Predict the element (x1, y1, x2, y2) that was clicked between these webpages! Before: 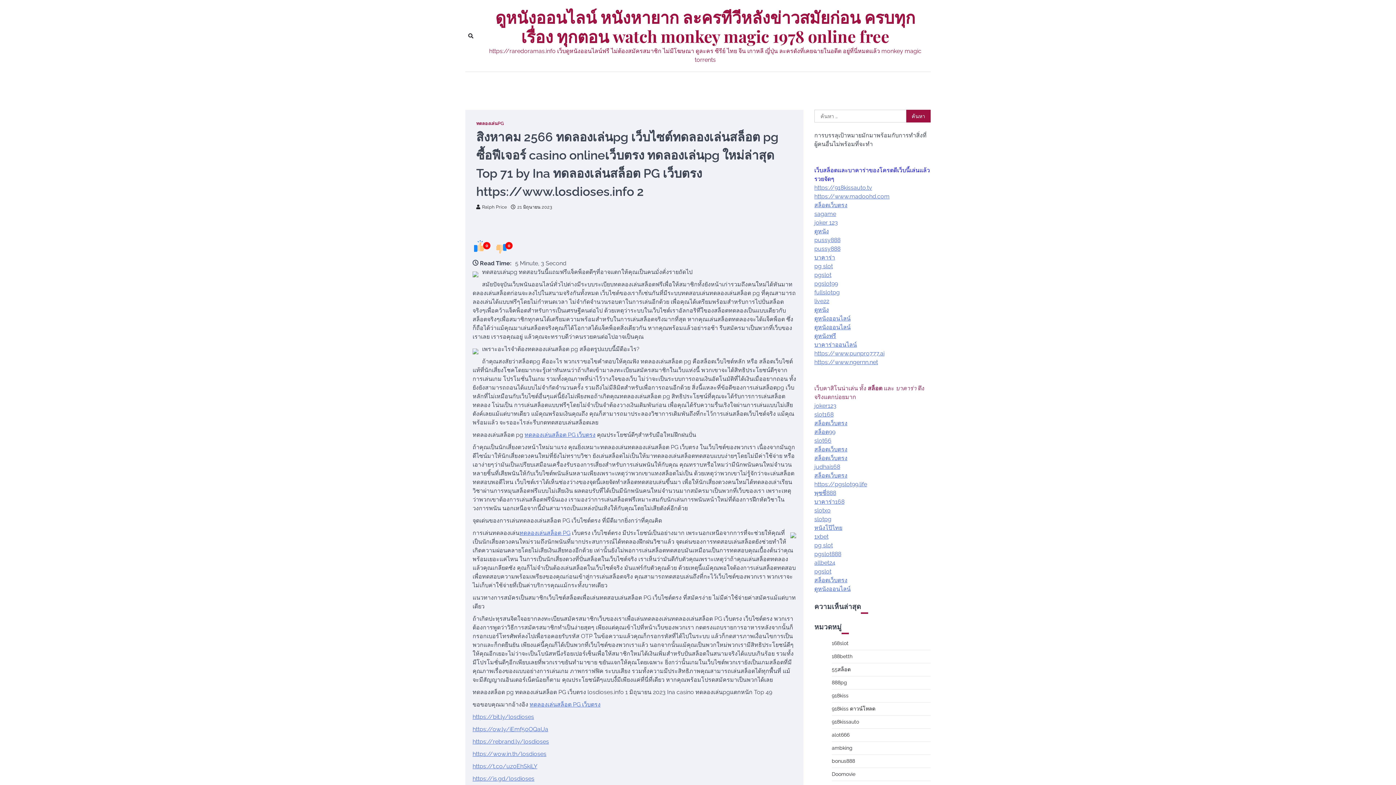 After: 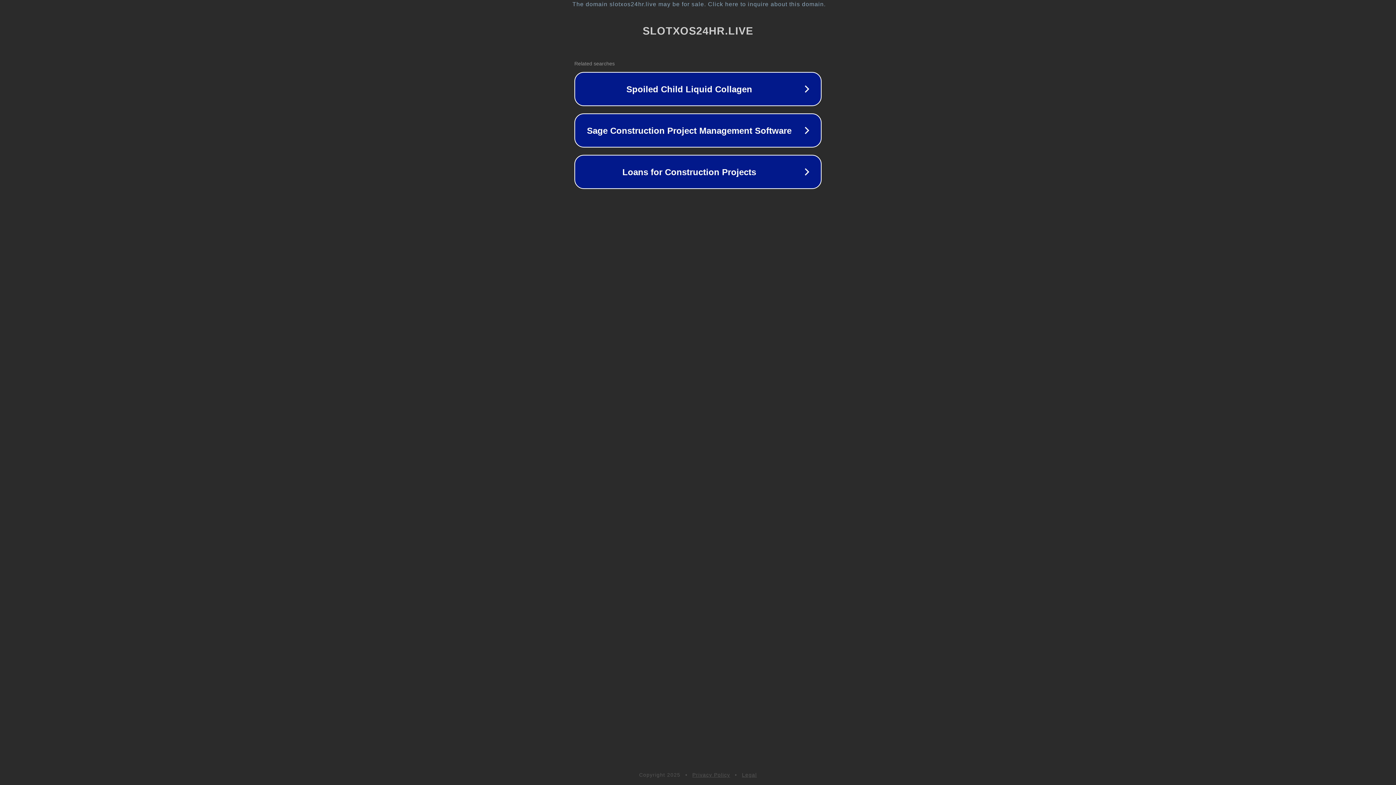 Action: label: slotxo bbox: (814, 507, 830, 514)